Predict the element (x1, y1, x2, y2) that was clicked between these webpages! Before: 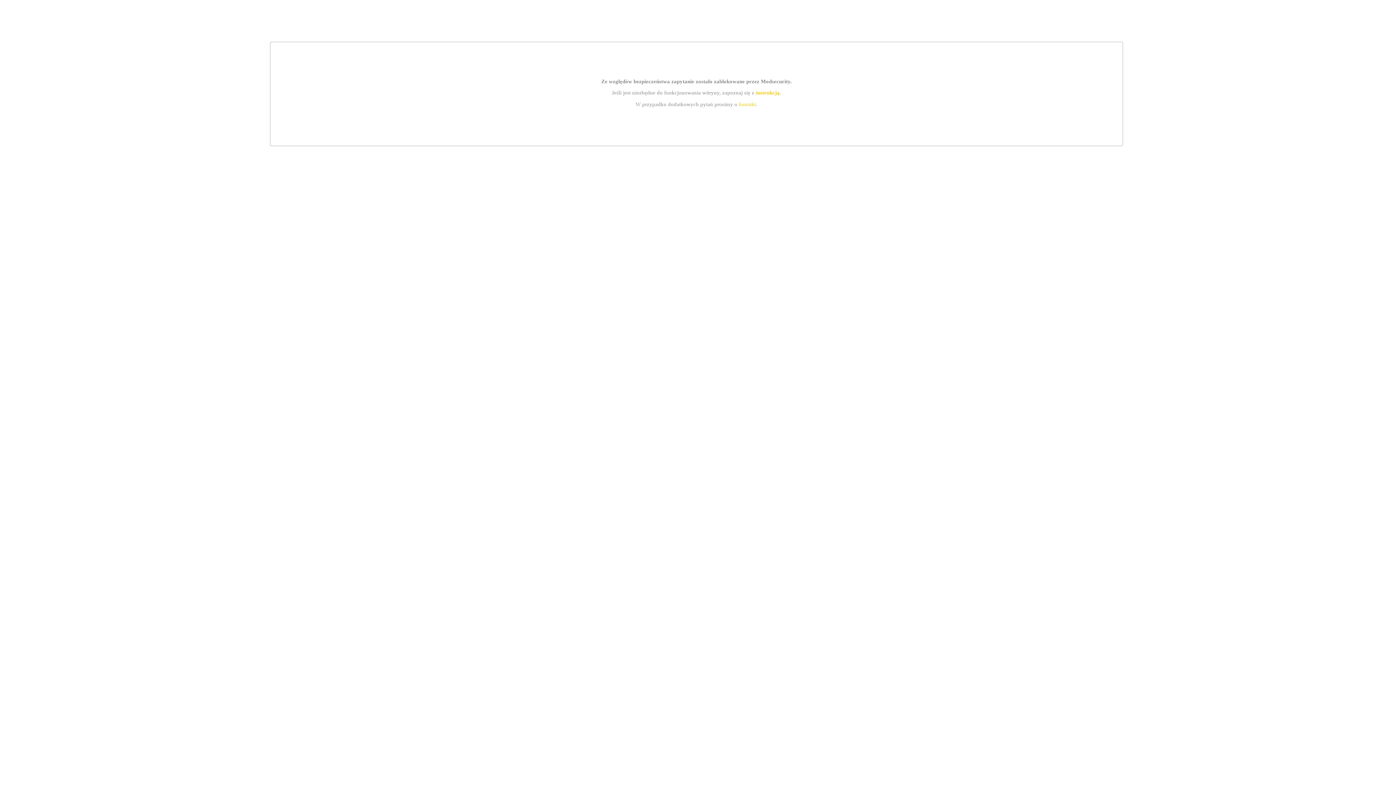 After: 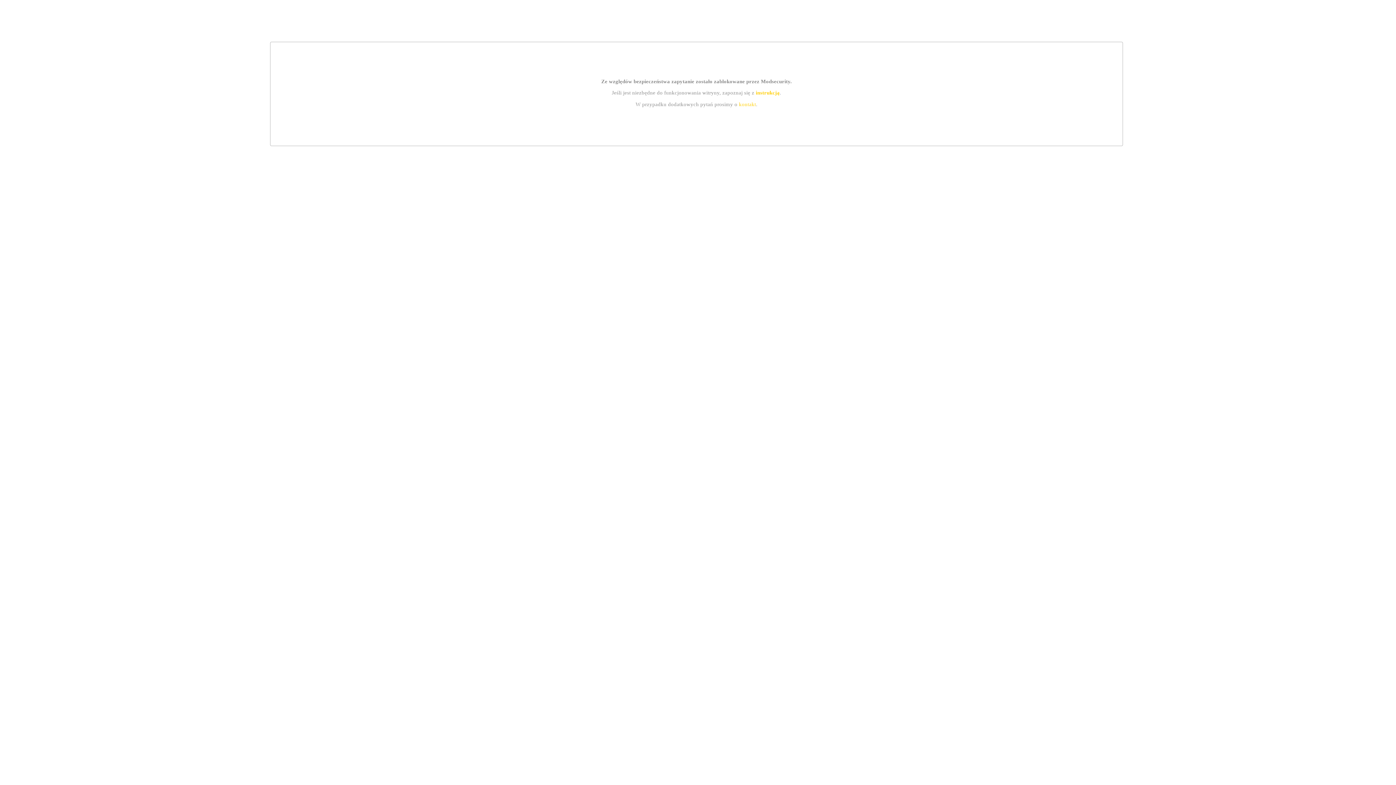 Action: label: instrukcją bbox: (755, 89, 779, 95)